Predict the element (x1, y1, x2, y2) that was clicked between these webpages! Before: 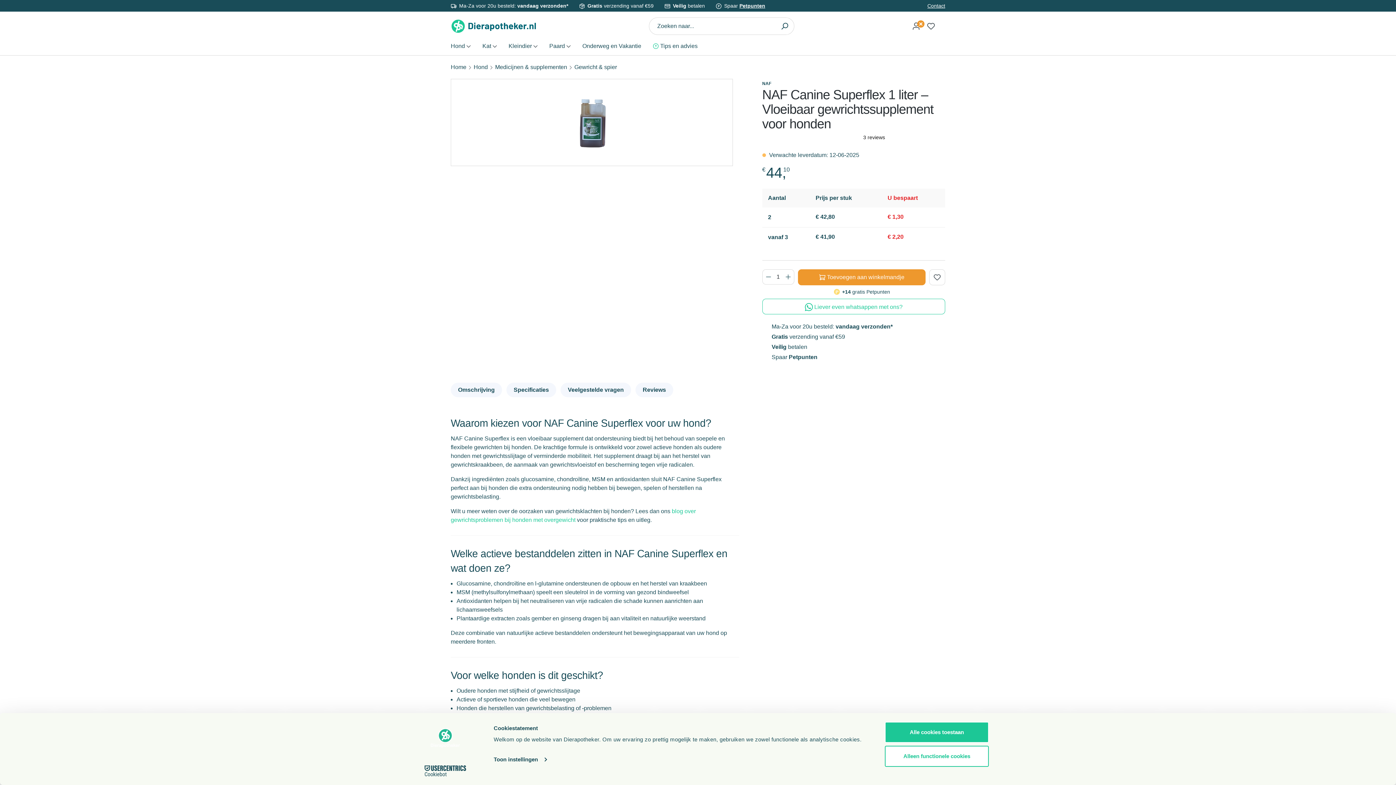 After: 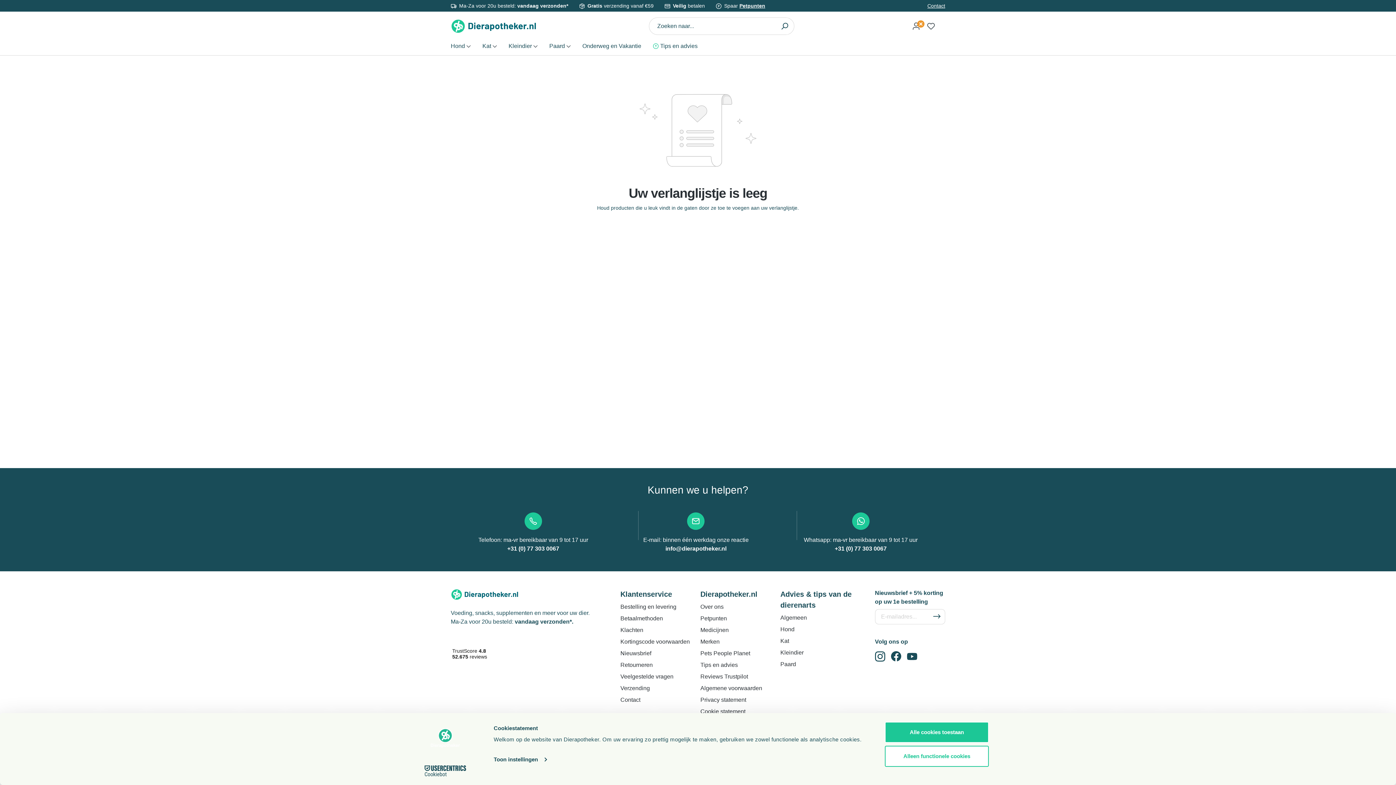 Action: label: Verlanglijst bbox: (922, 18, 937, 33)